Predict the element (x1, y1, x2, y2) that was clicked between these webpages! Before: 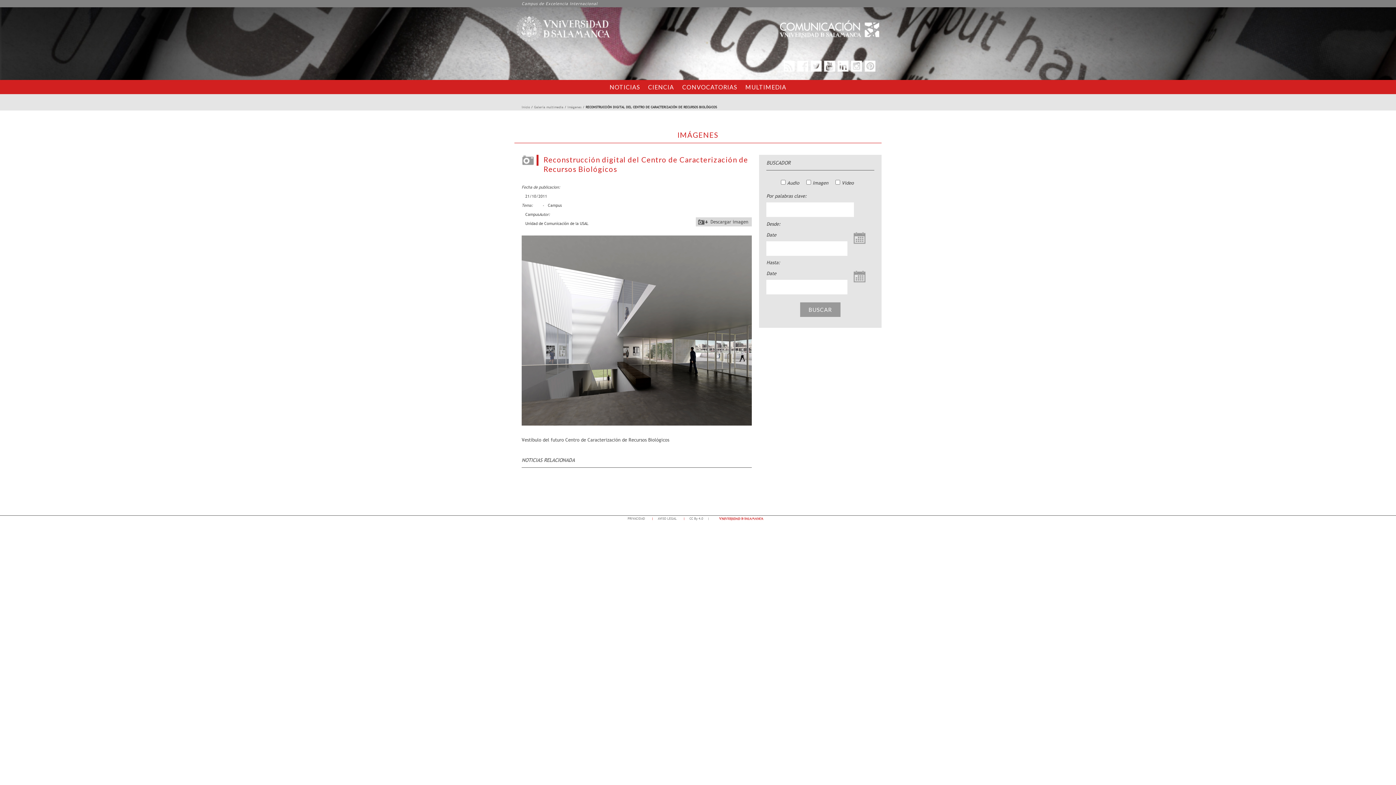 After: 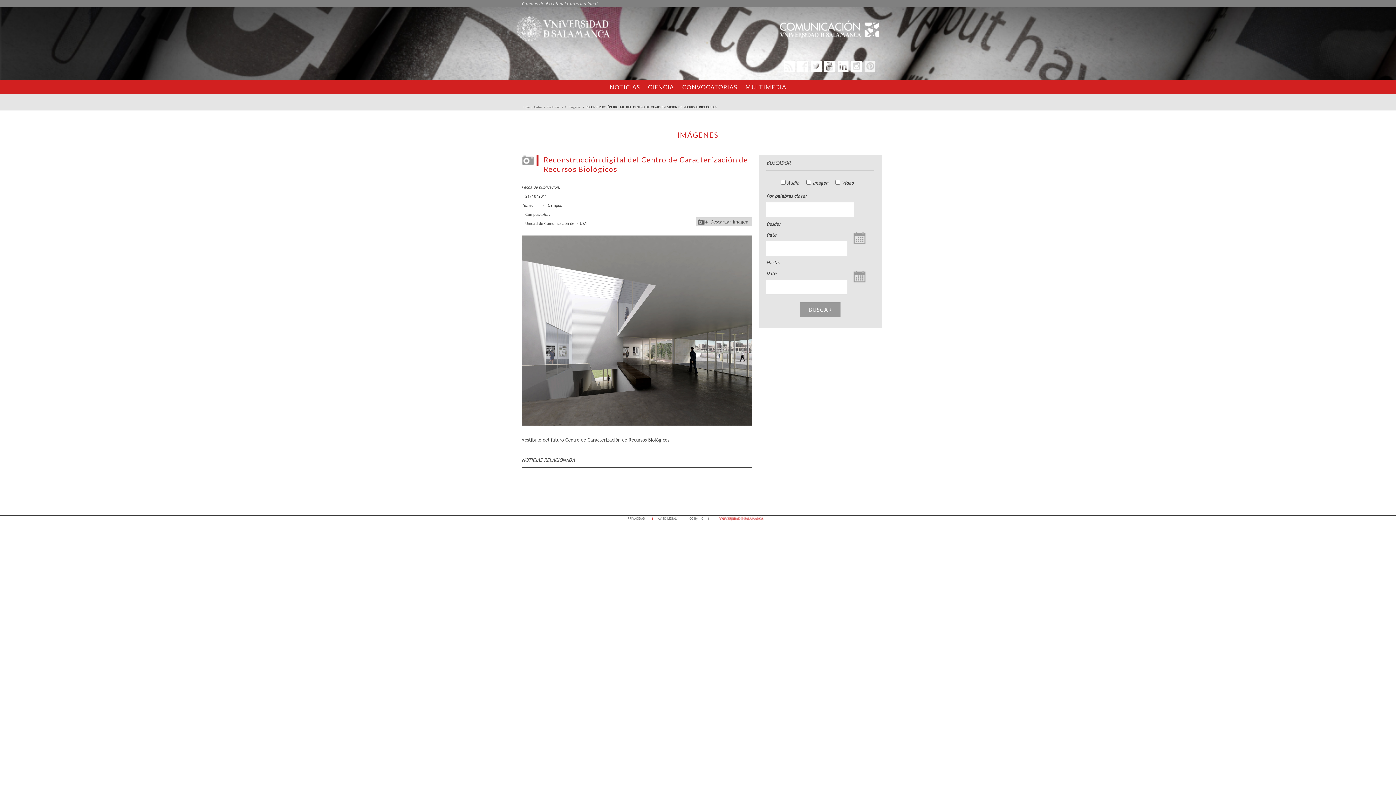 Action: bbox: (864, 60, 875, 71)